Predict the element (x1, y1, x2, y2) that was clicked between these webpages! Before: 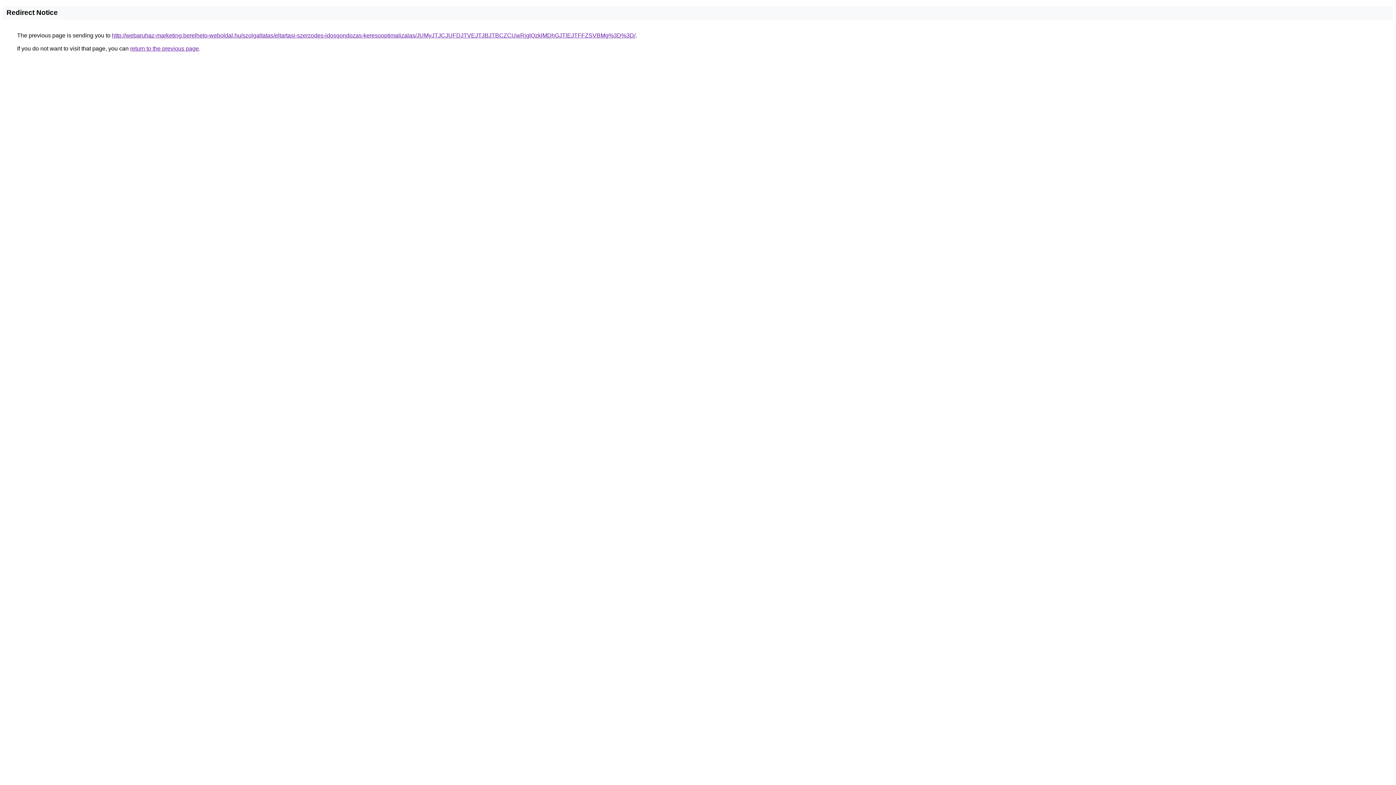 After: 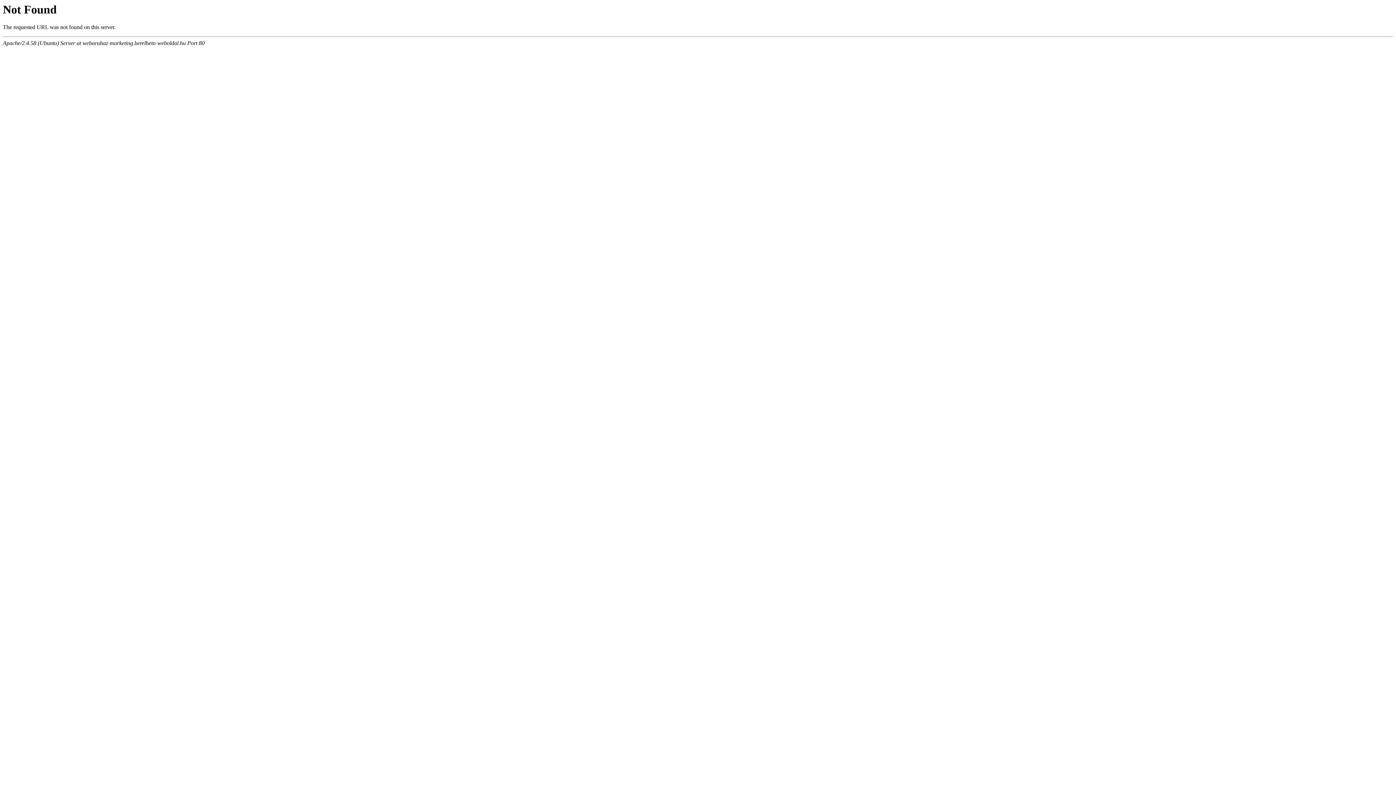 Action: bbox: (112, 32, 635, 38) label: http://webaruhaz-marketing.berelheto-weboldal.hu/szolgaltatas/eltartasi-szerzodes-idosgondozas-keresooptimalizalas/JUMyJTJCJUFDJTVEJTJBJTBCZCUwRjglQzklMDhGJTlEJTFFZSVBMg%3D%3D/